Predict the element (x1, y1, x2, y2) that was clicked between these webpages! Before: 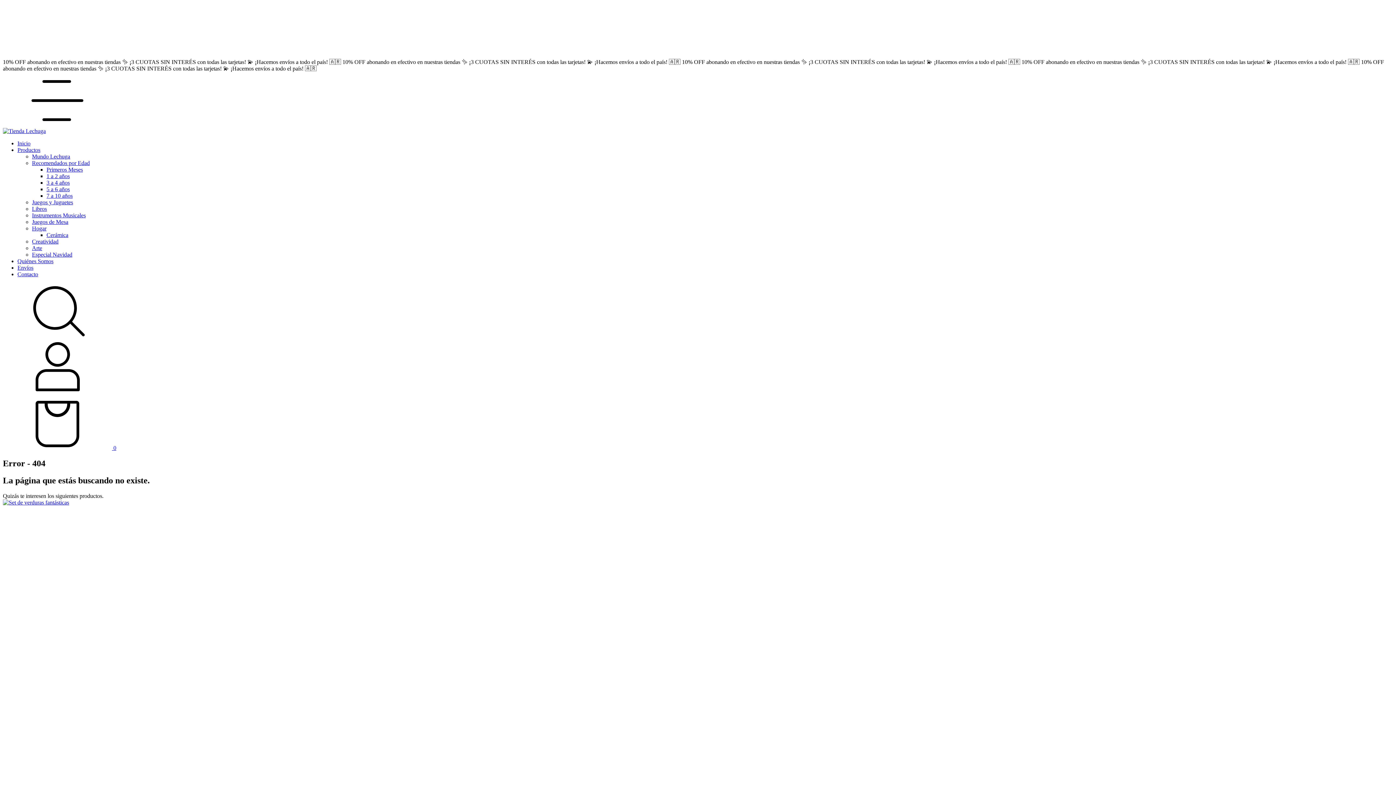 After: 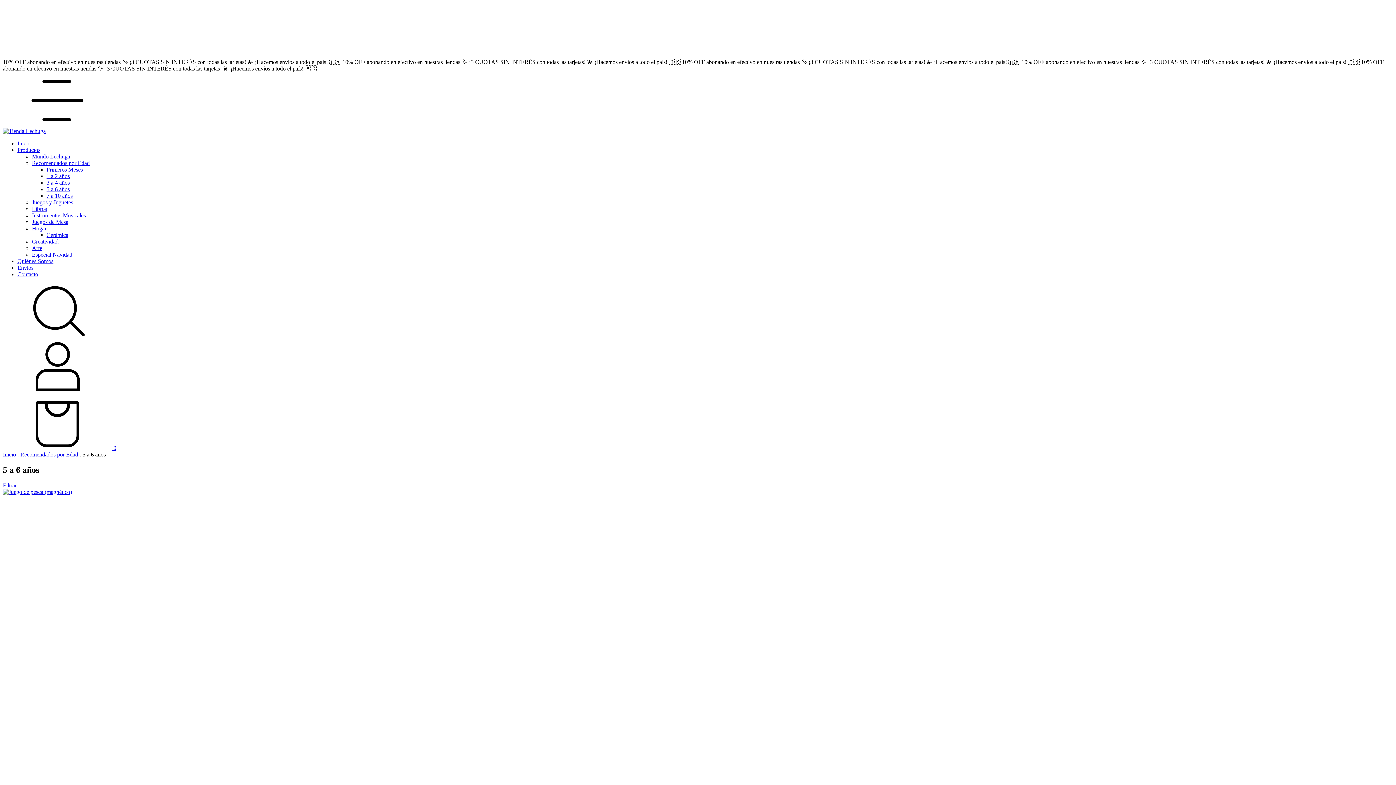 Action: label: 5 a 6 años bbox: (46, 186, 69, 192)